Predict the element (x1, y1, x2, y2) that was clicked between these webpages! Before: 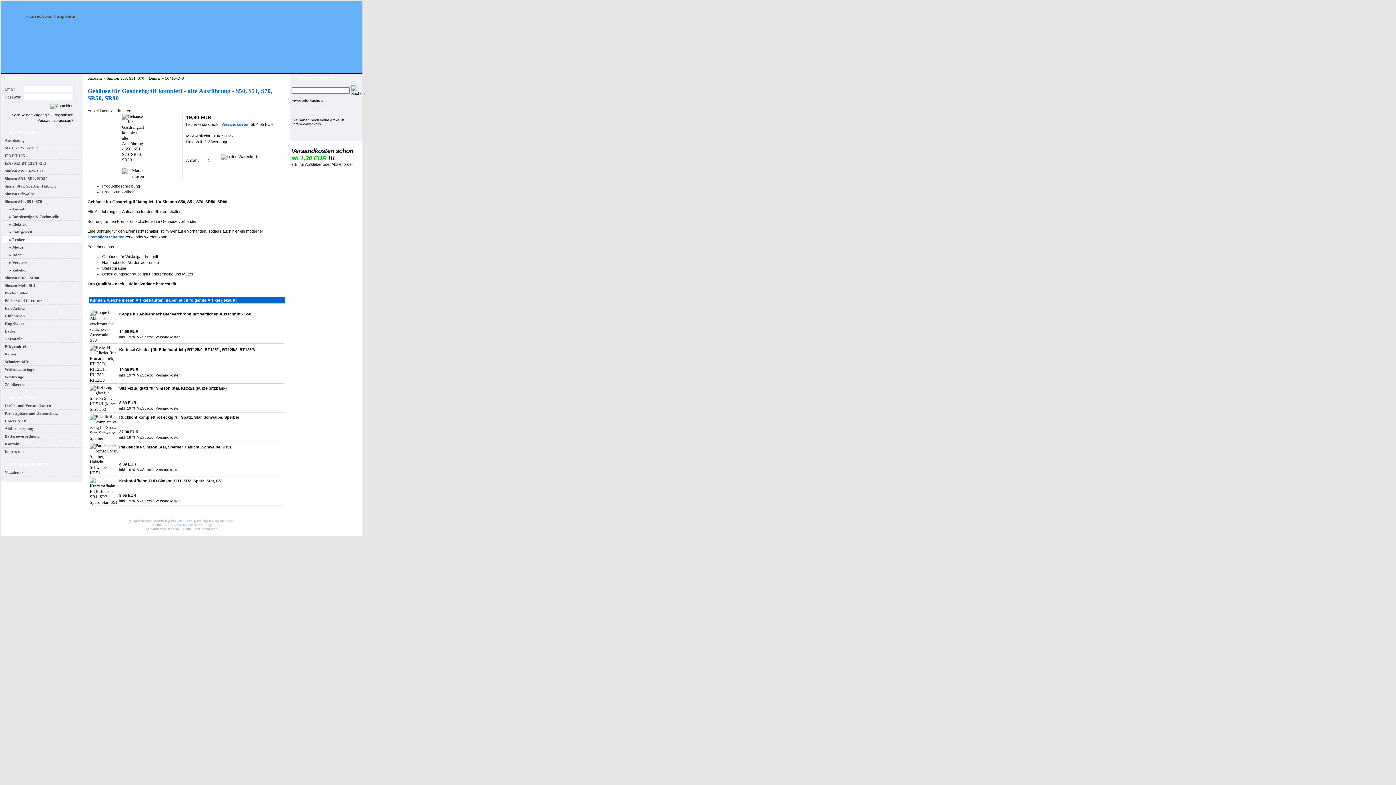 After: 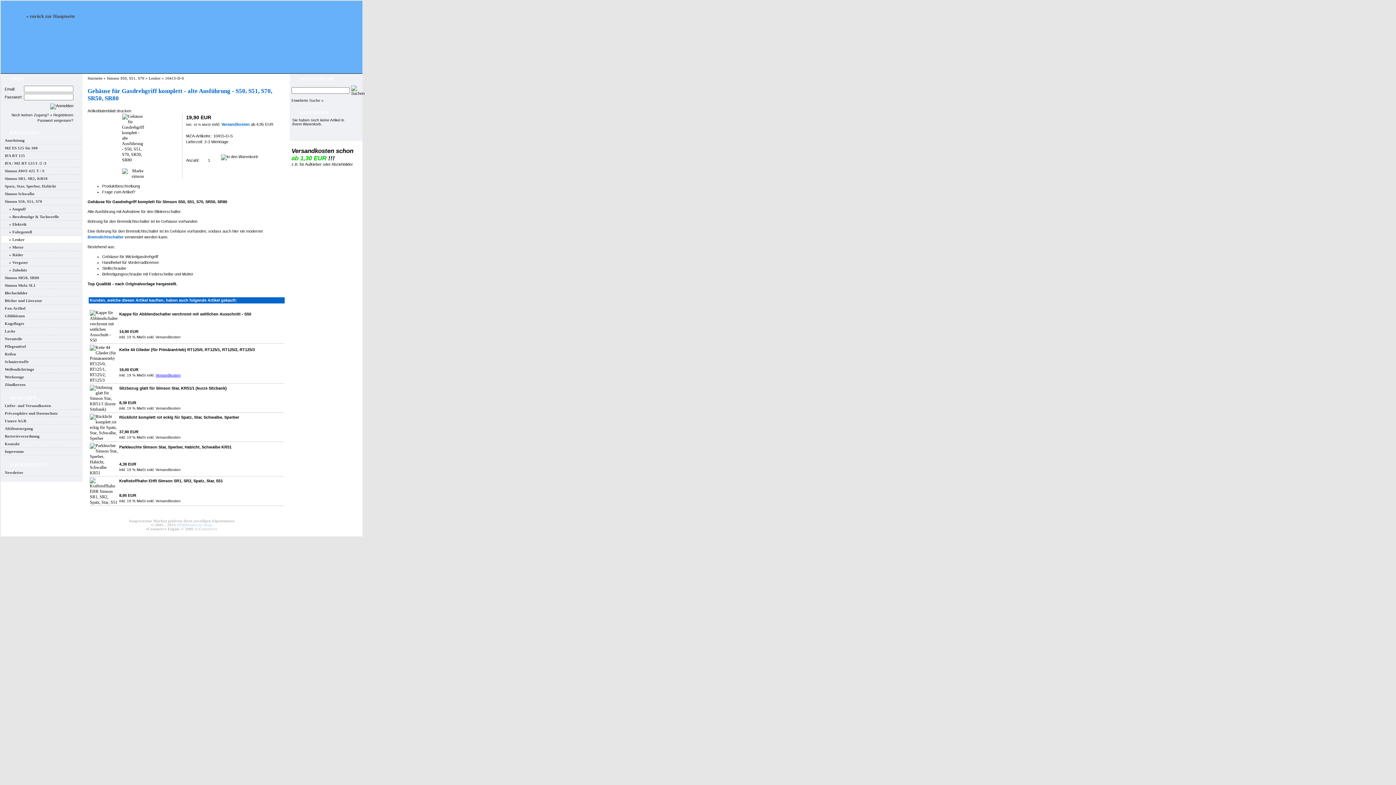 Action: bbox: (155, 373, 180, 377) label: Versandkosten